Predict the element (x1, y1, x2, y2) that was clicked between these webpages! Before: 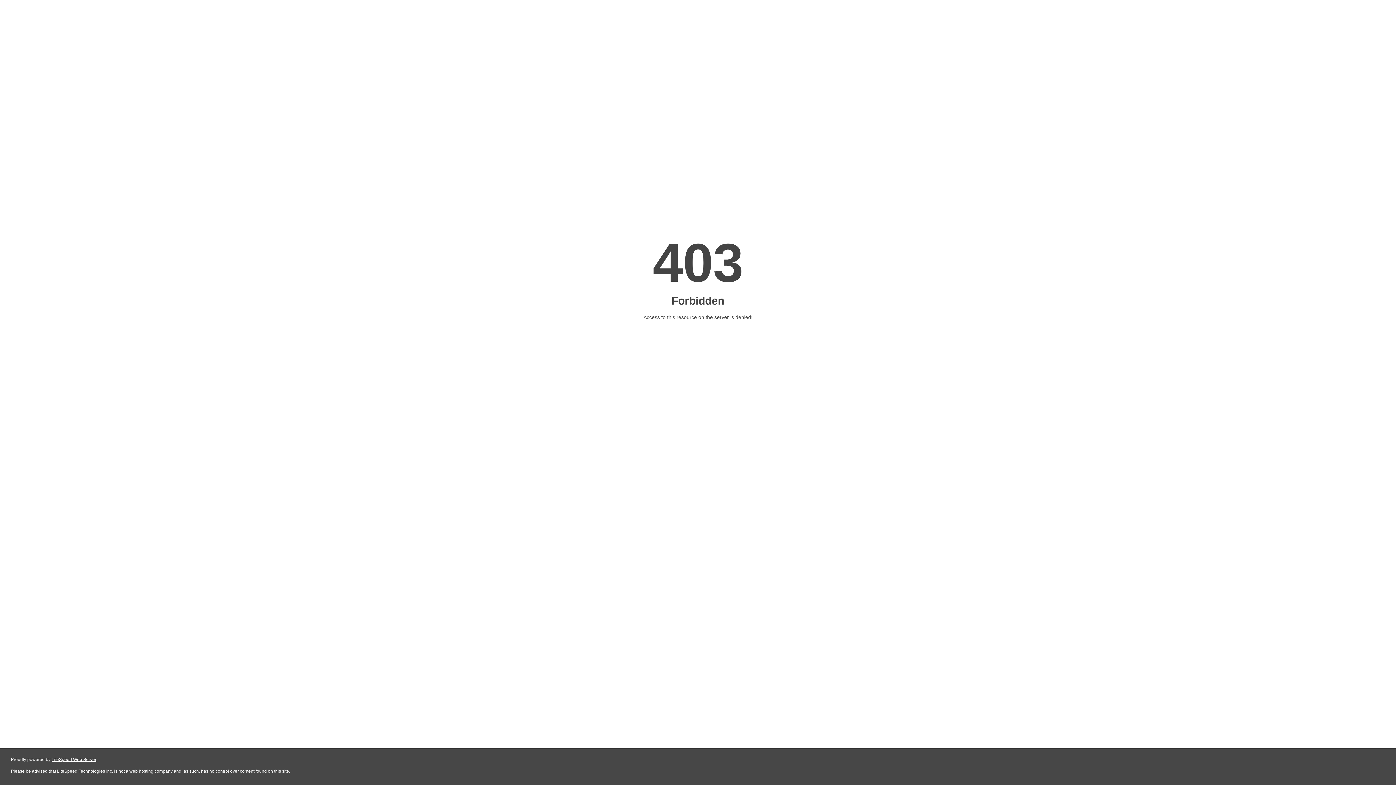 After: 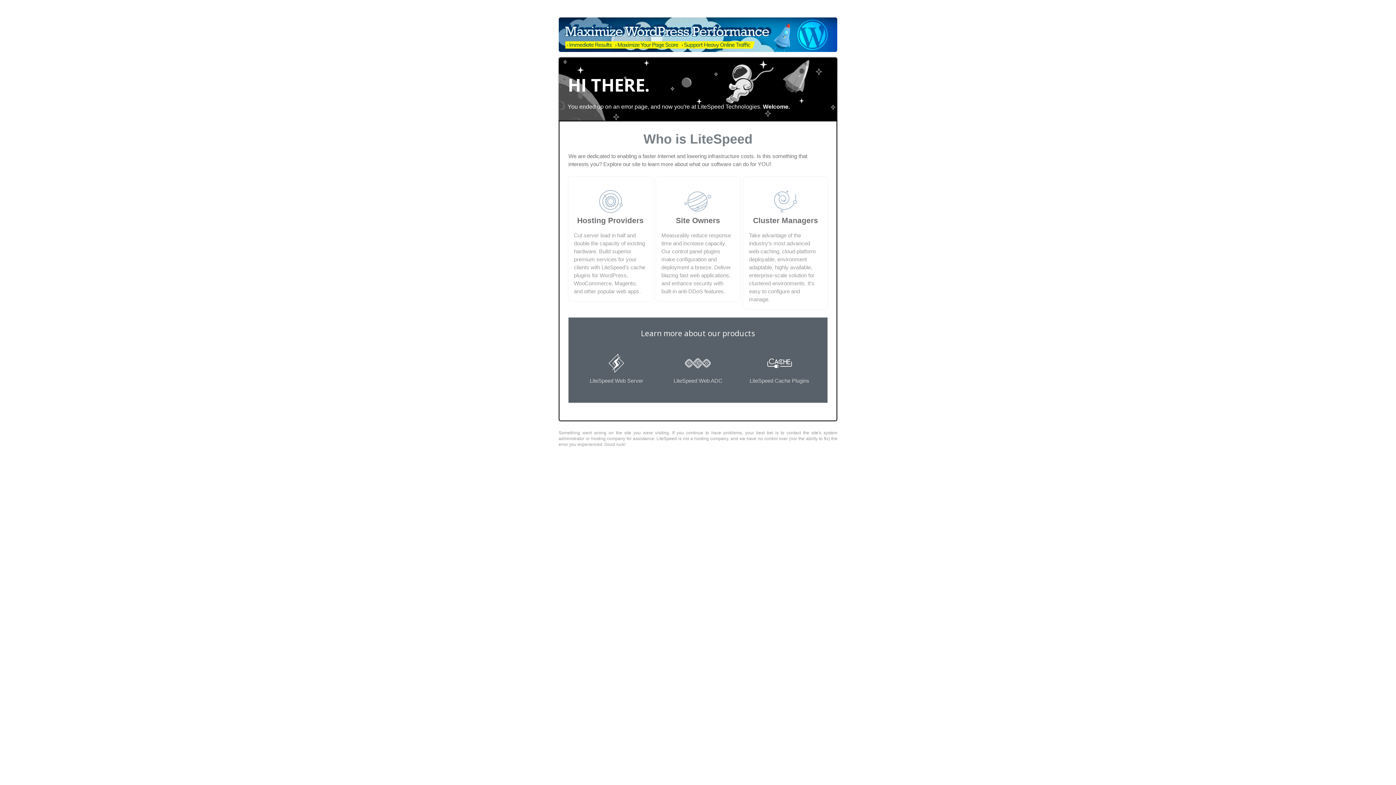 Action: bbox: (51, 757, 96, 762) label: LiteSpeed Web Server